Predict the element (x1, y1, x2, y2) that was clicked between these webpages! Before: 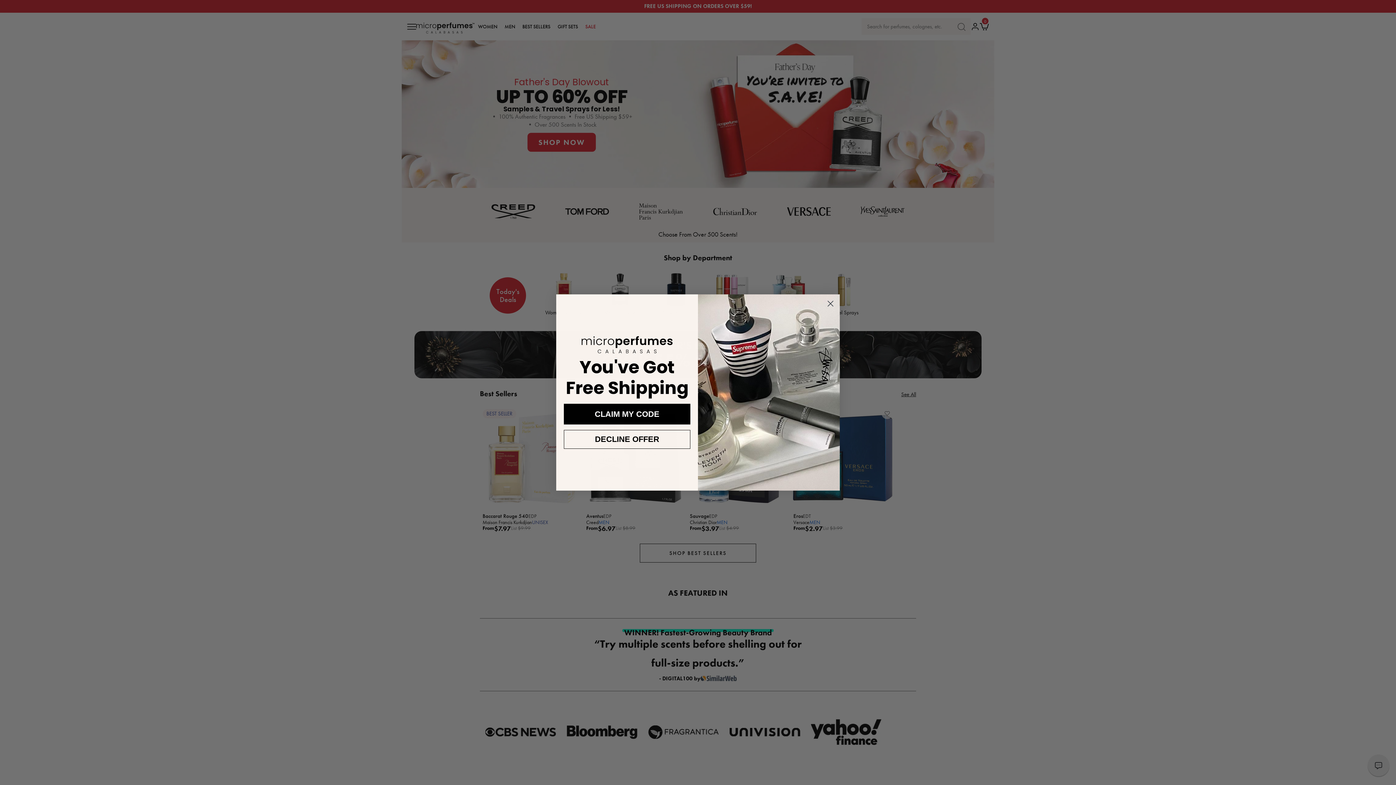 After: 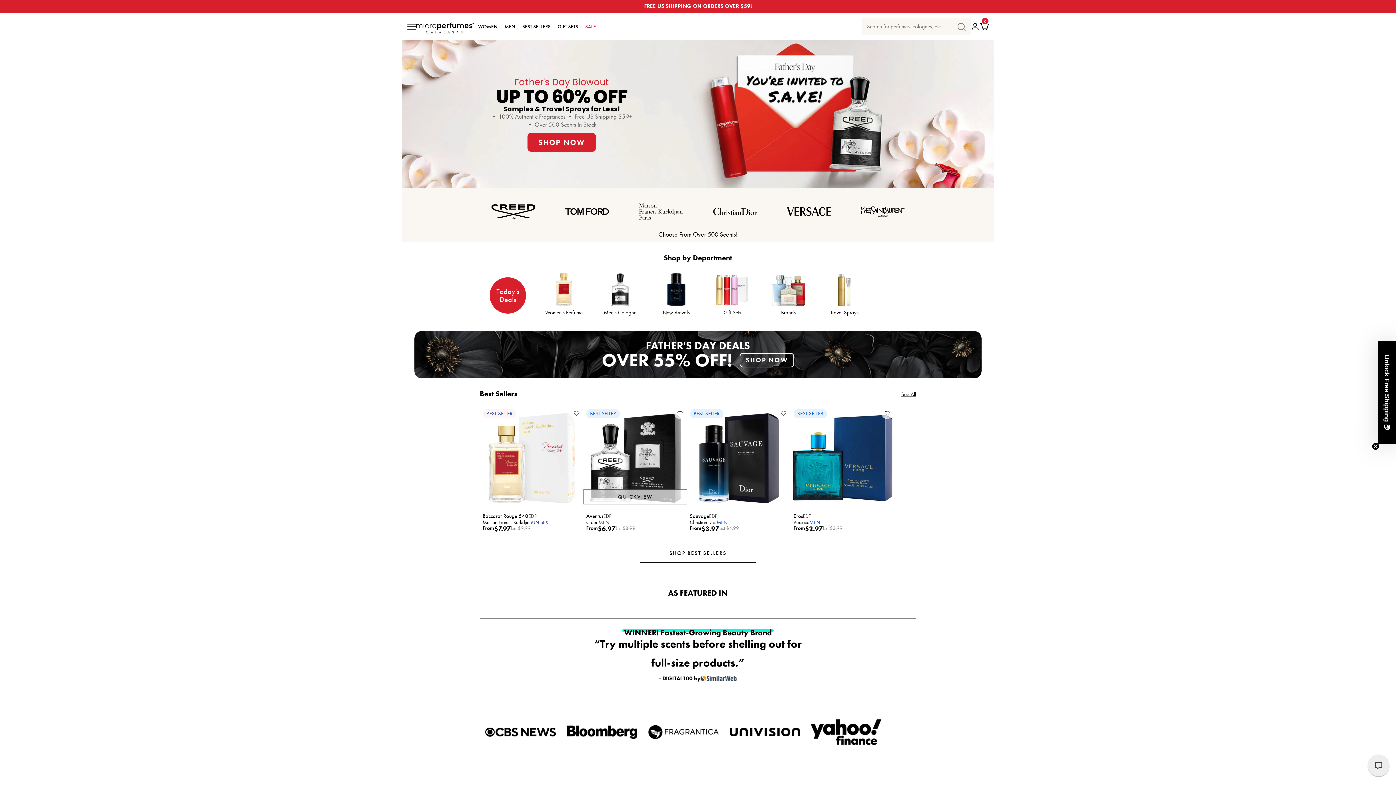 Action: label: DECLINE OFFER bbox: (564, 430, 690, 449)